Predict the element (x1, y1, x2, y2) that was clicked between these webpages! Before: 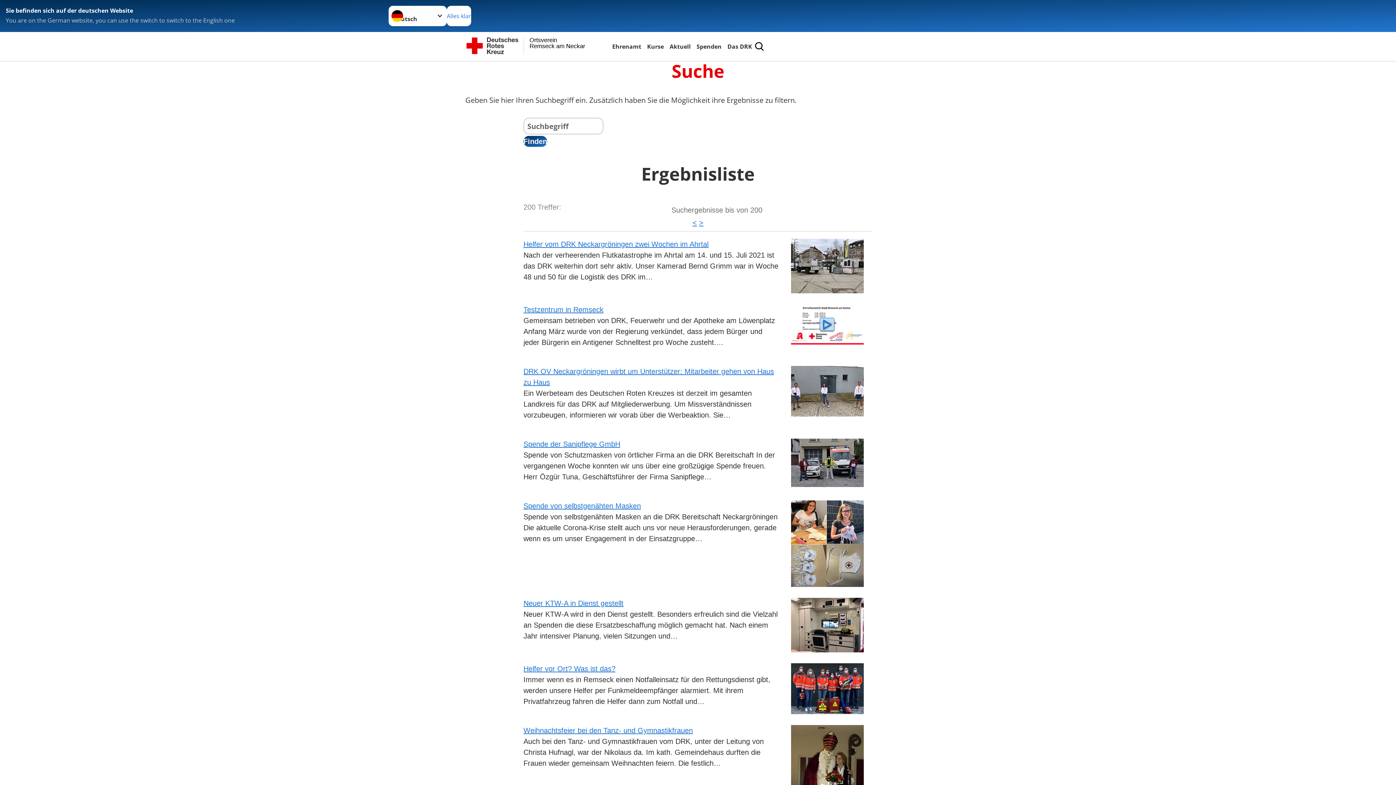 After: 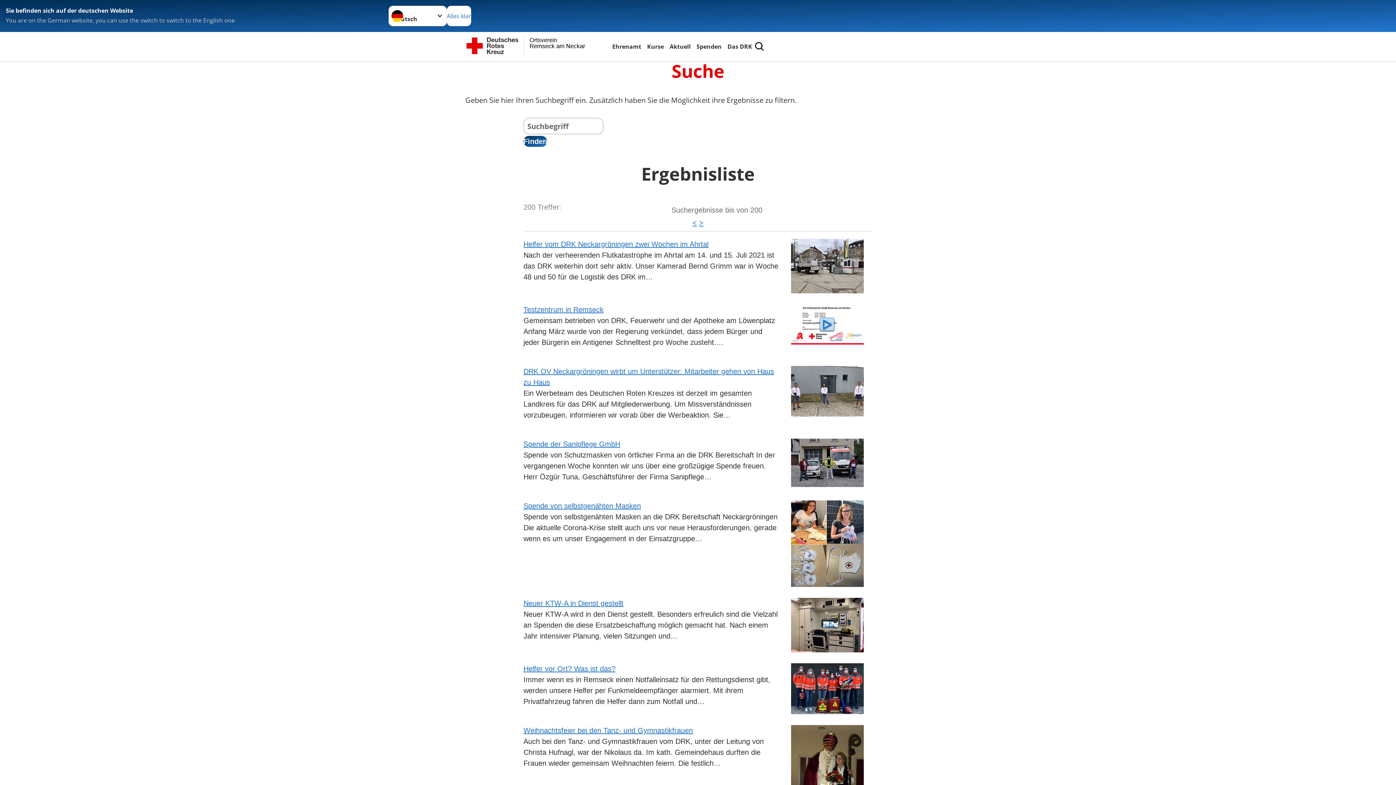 Action: label: < bbox: (691, 217, 698, 227)